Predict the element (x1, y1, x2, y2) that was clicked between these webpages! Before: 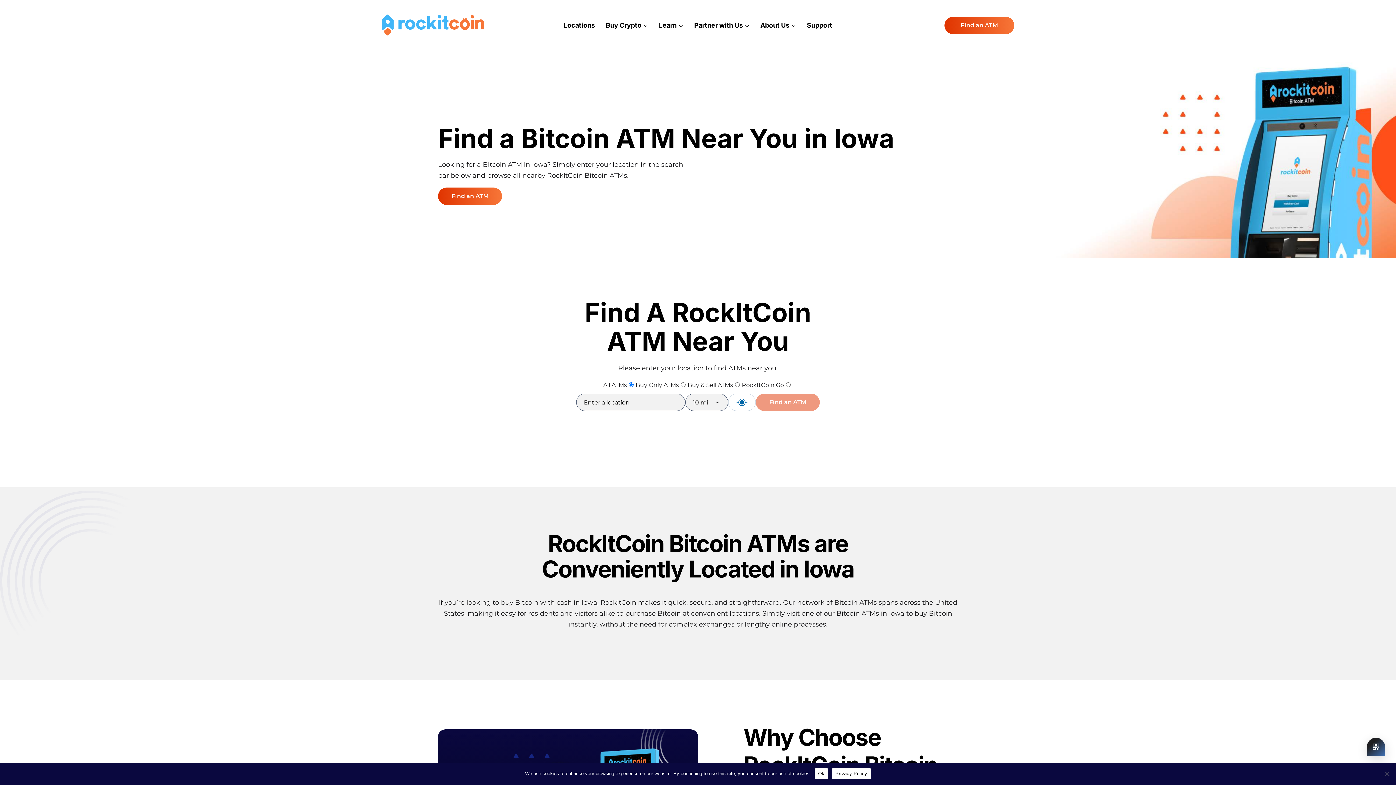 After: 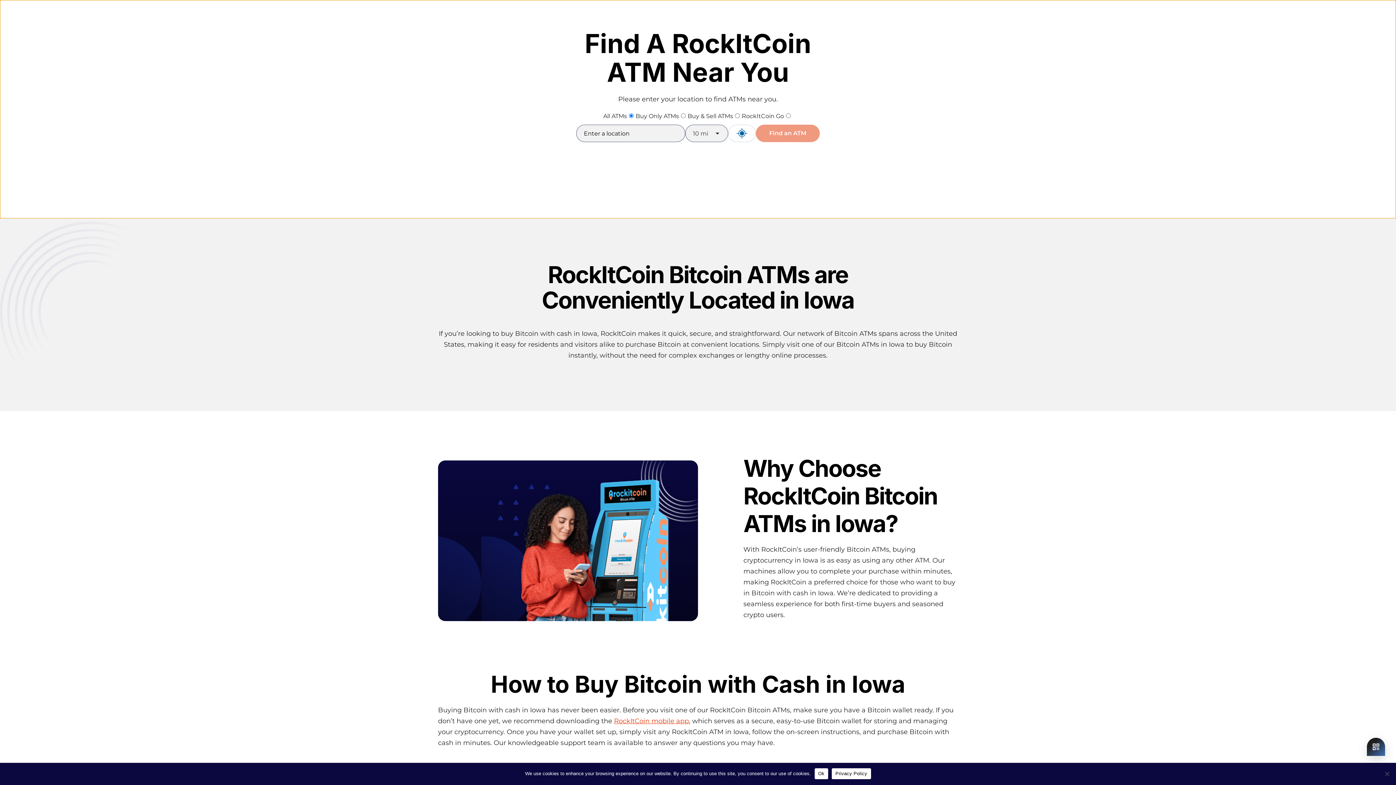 Action: bbox: (438, 187, 502, 204) label: Find an ATM